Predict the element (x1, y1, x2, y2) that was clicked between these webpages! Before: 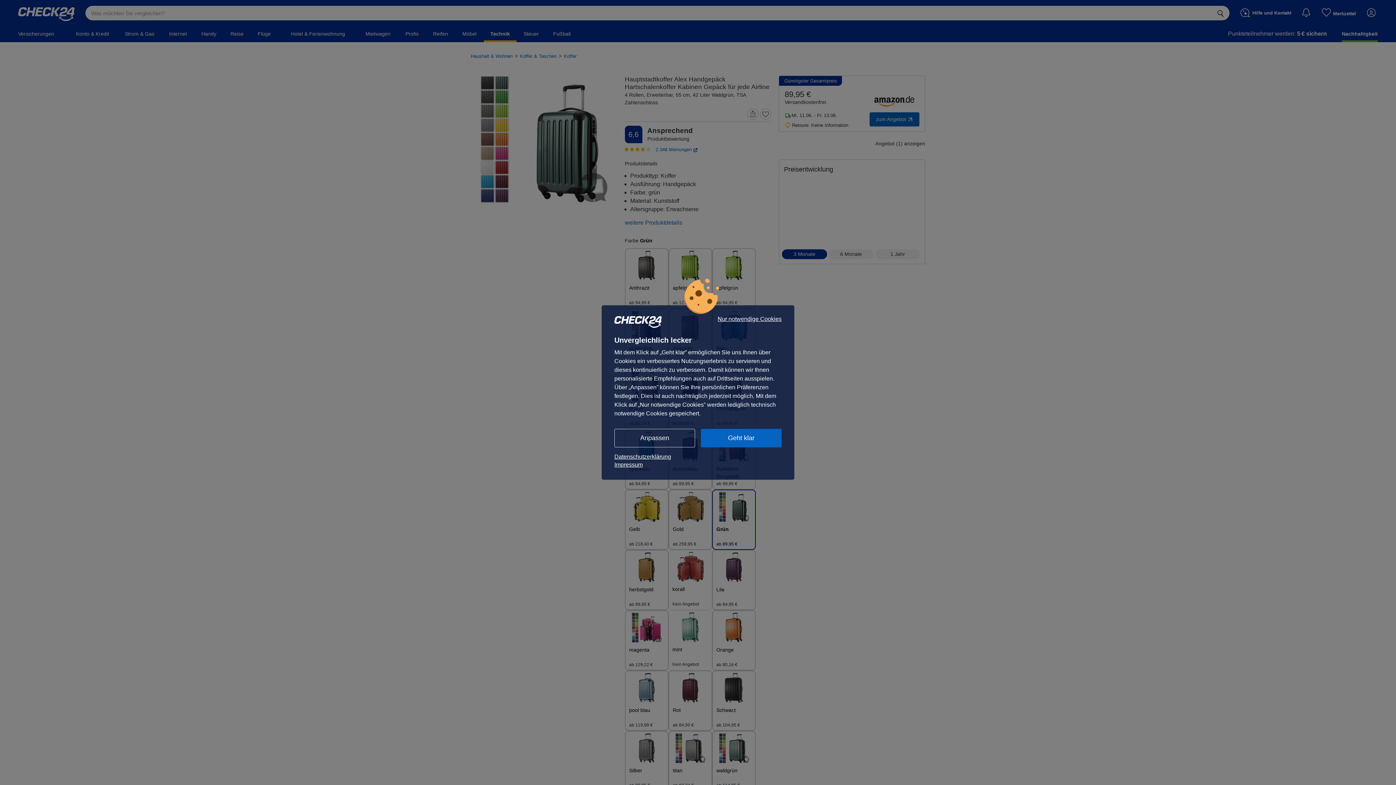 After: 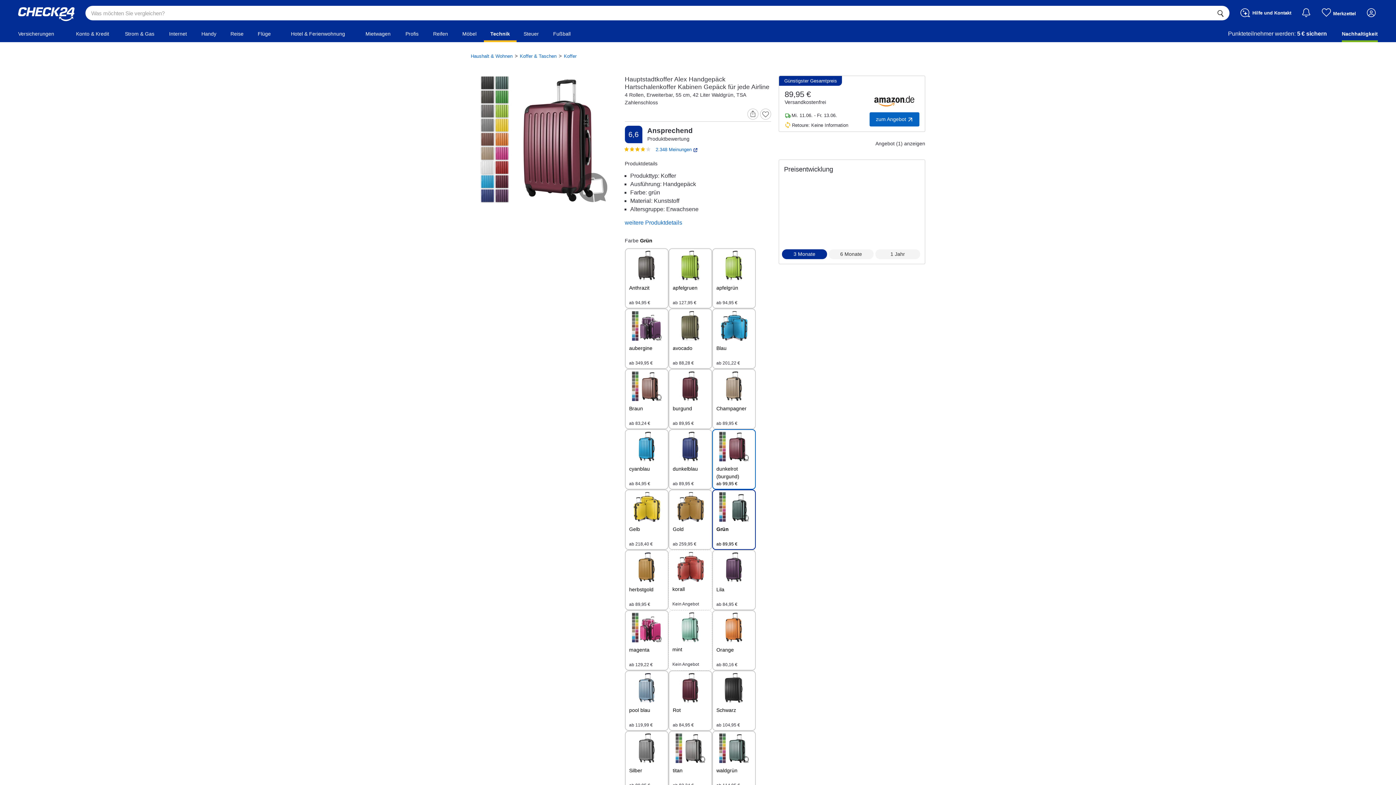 Action: bbox: (701, 429, 781, 447) label: Geht klar